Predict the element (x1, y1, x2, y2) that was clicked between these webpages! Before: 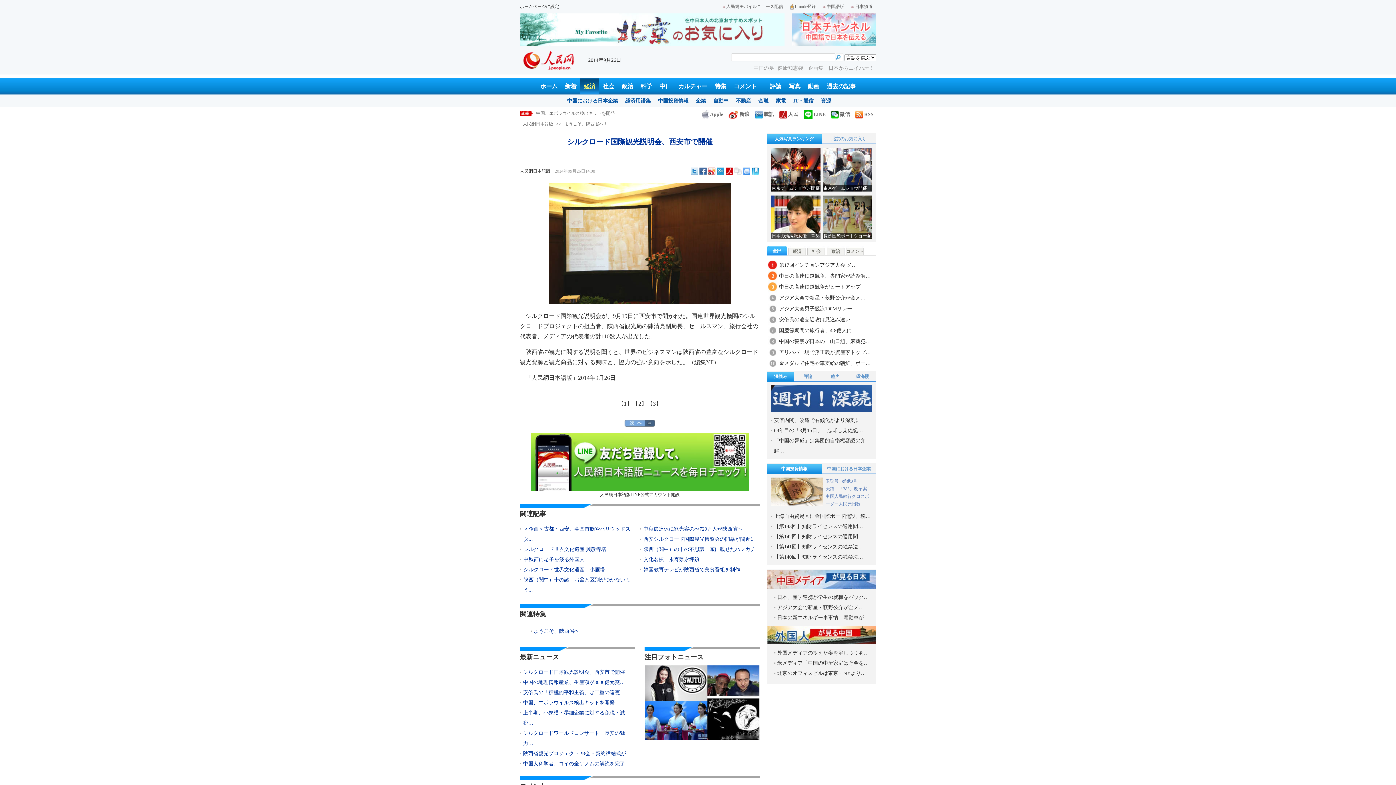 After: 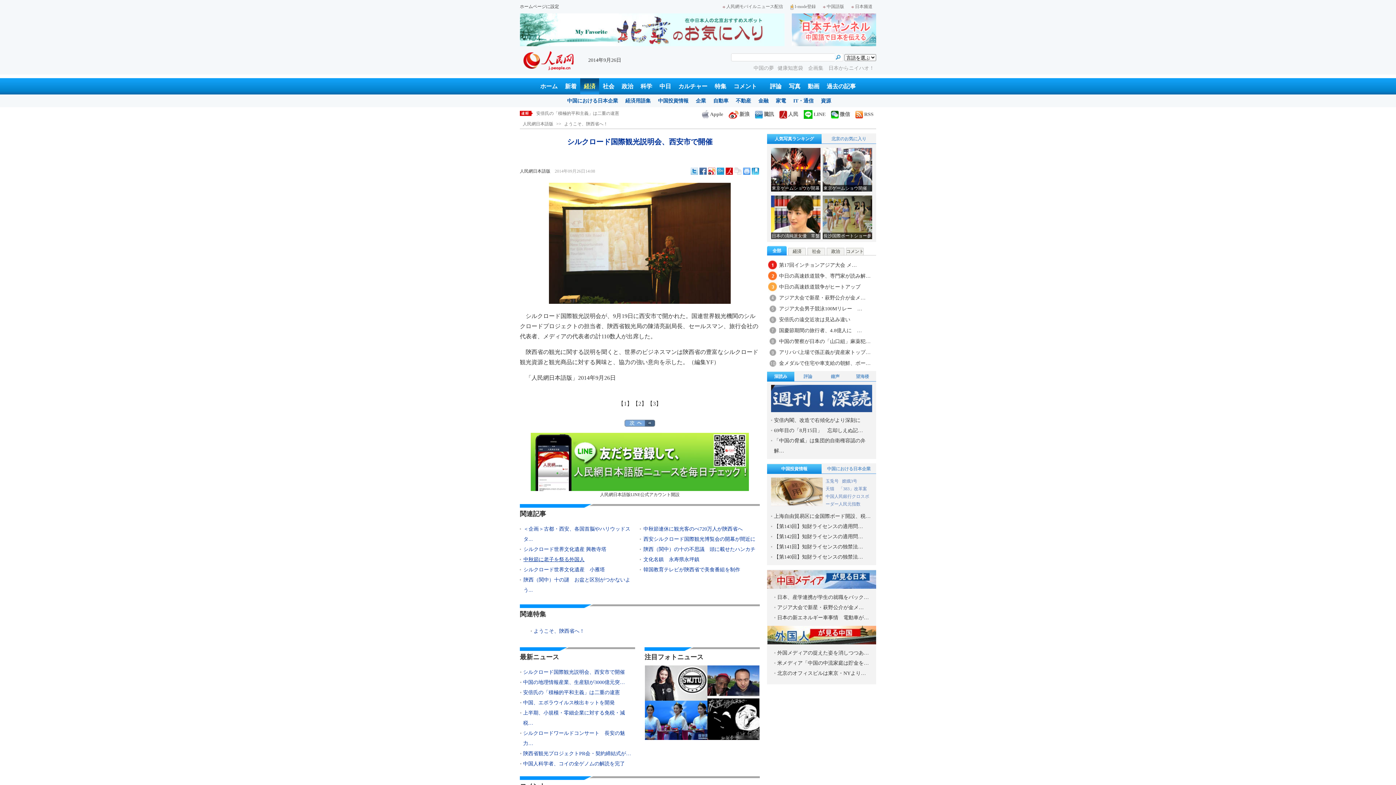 Action: bbox: (523, 557, 584, 562) label: 中秋節に老子を祭る外国人